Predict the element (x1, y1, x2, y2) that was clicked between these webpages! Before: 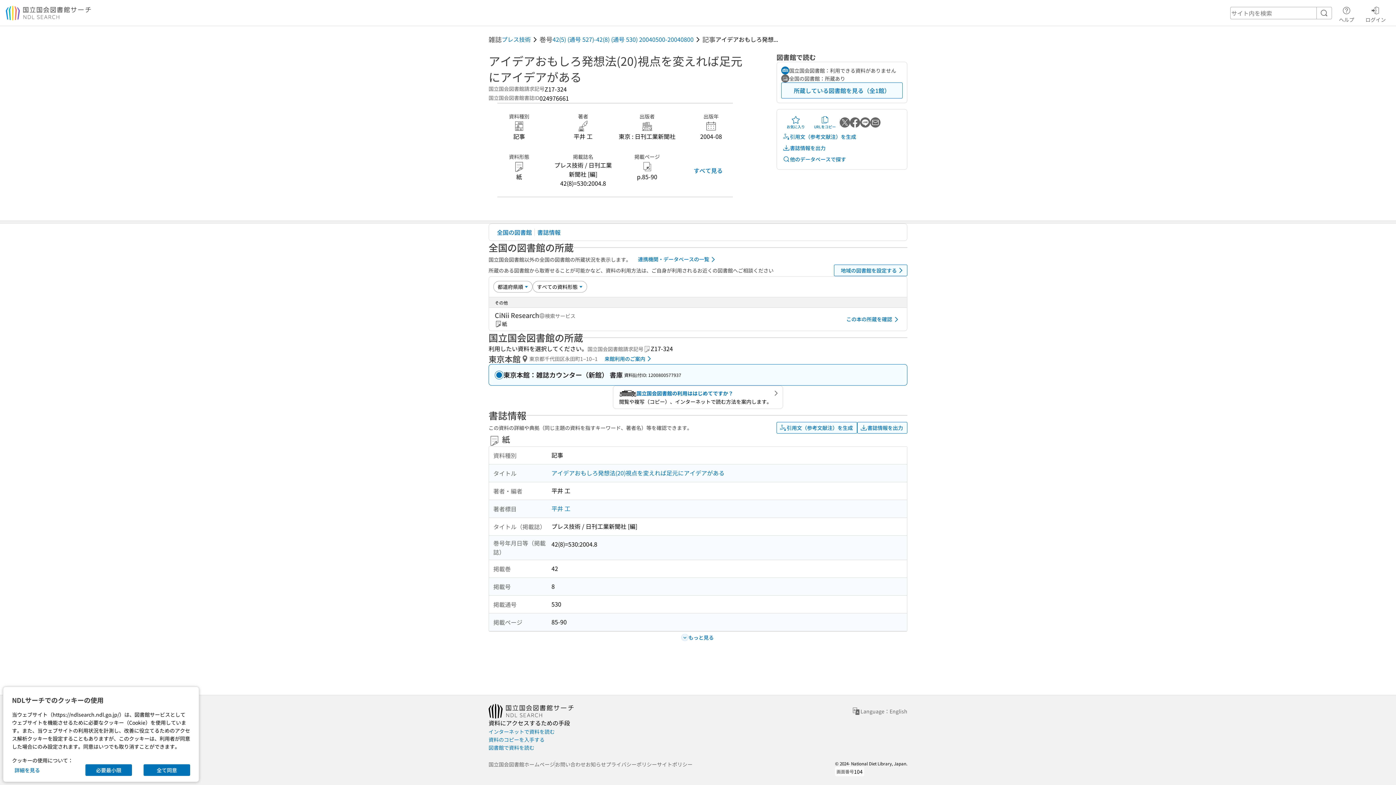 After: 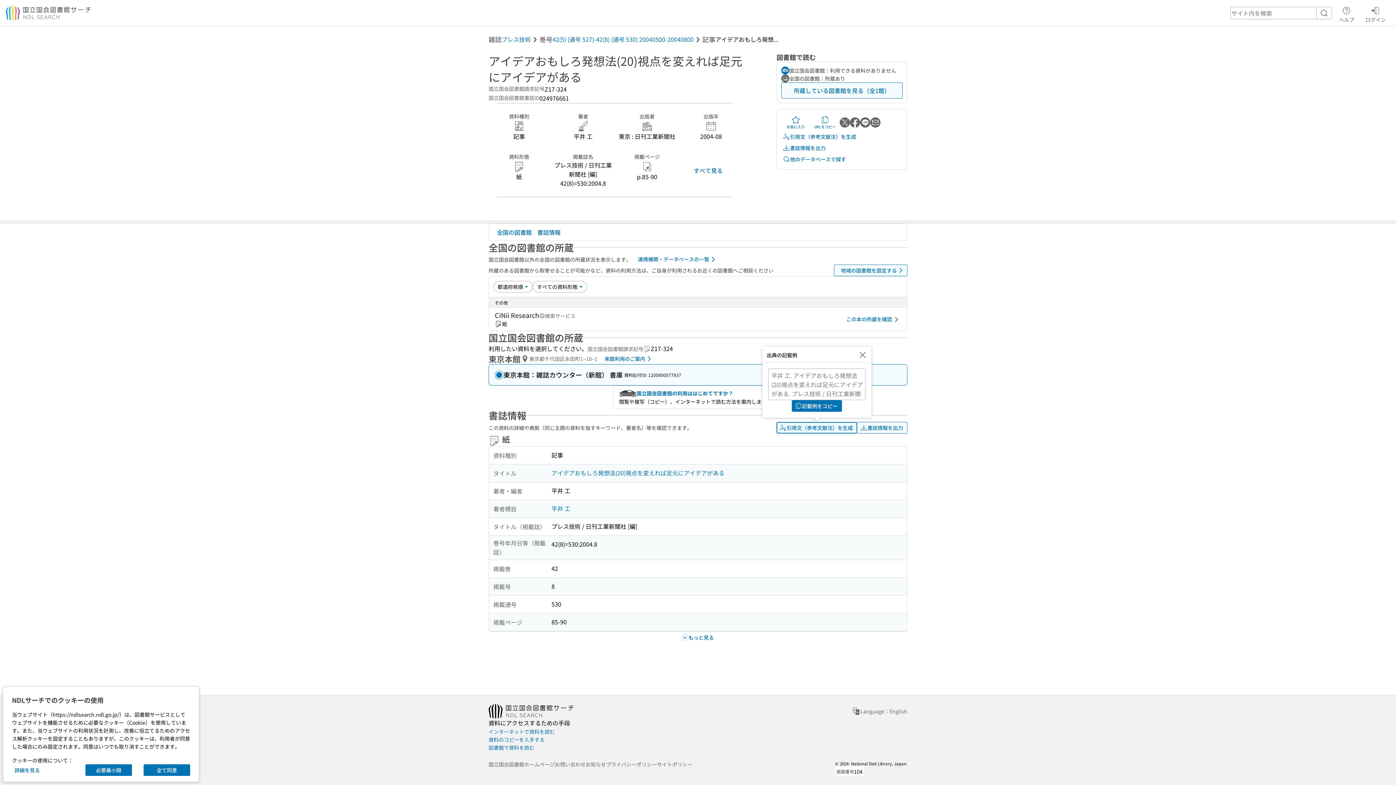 Action: bbox: (776, 422, 857, 433) label: 引用文（参考文献注）を生成